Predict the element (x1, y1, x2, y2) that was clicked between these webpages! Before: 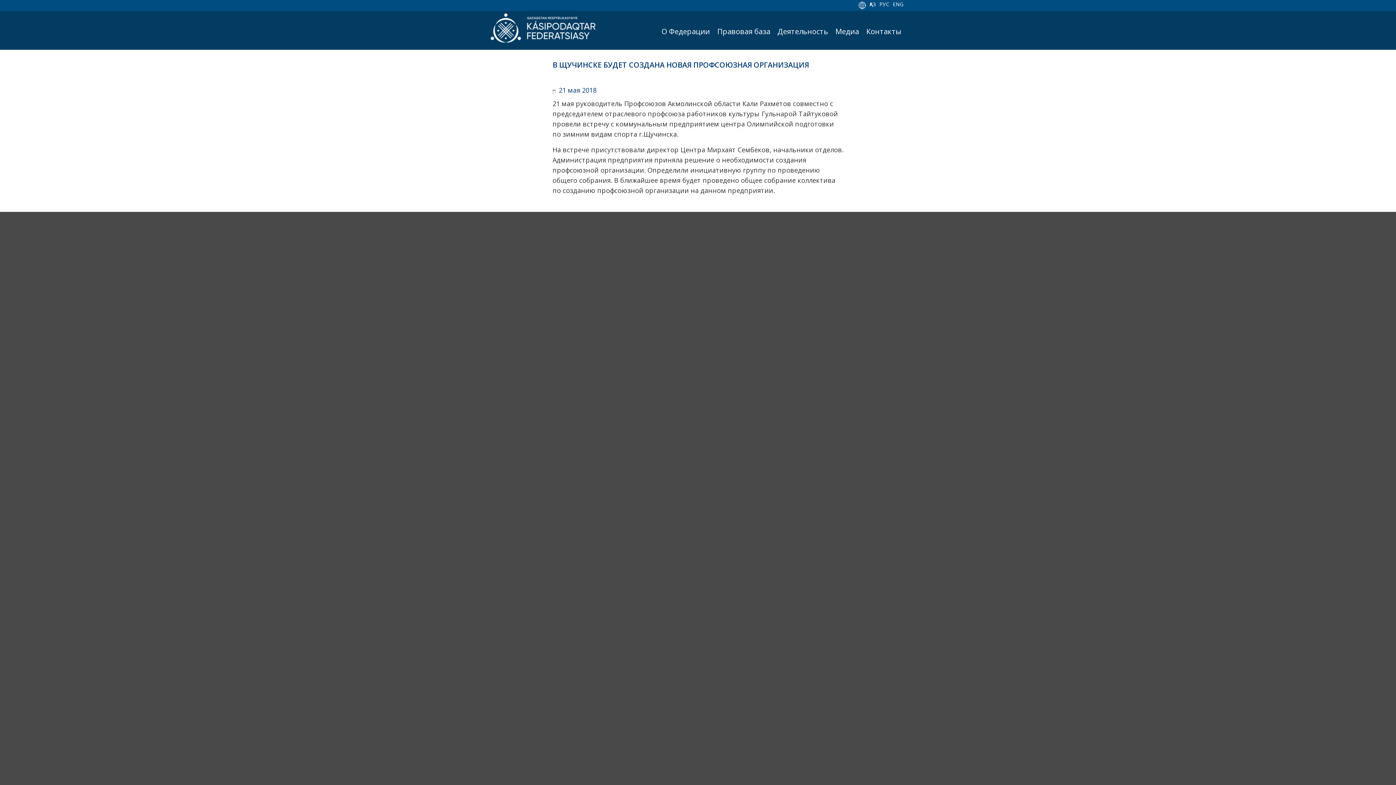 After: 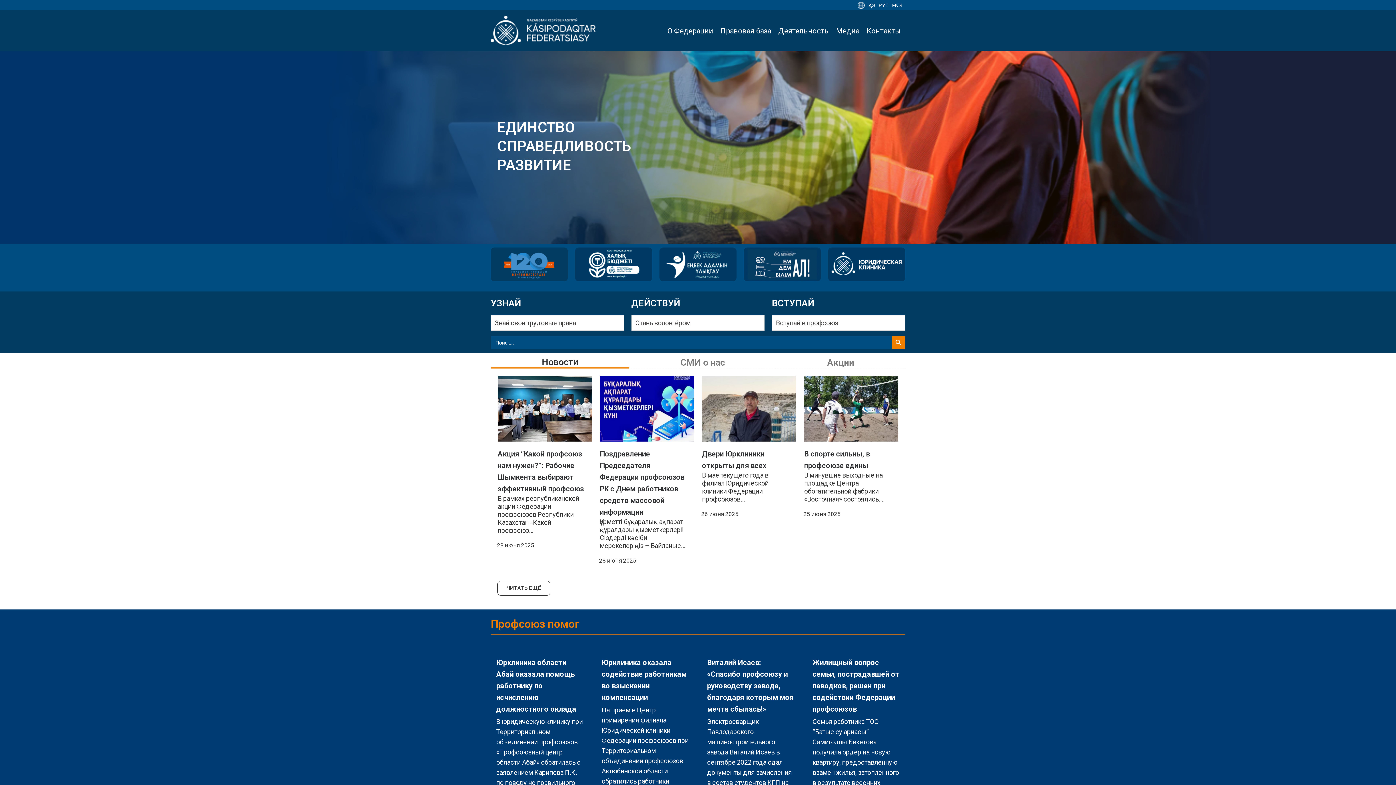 Action: bbox: (490, 14, 595, 22)